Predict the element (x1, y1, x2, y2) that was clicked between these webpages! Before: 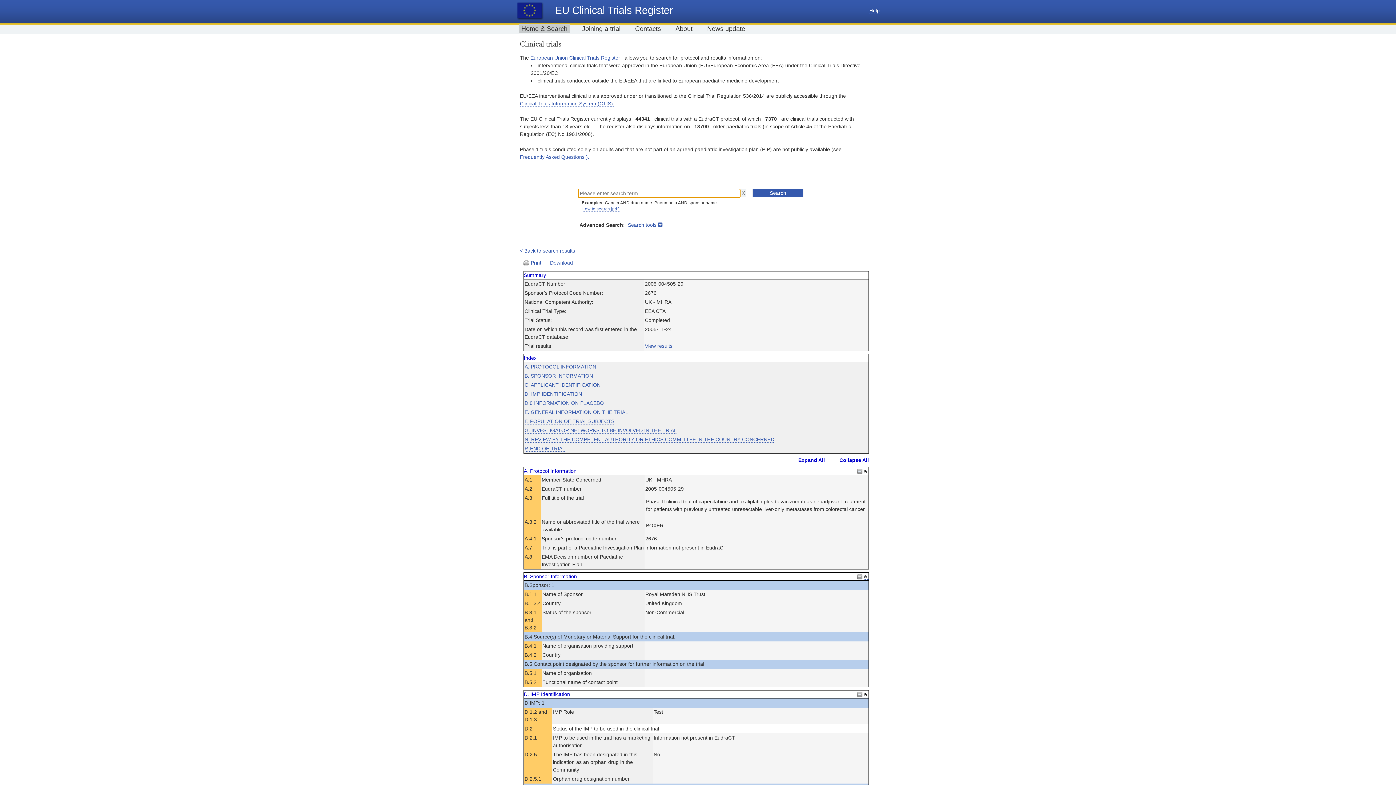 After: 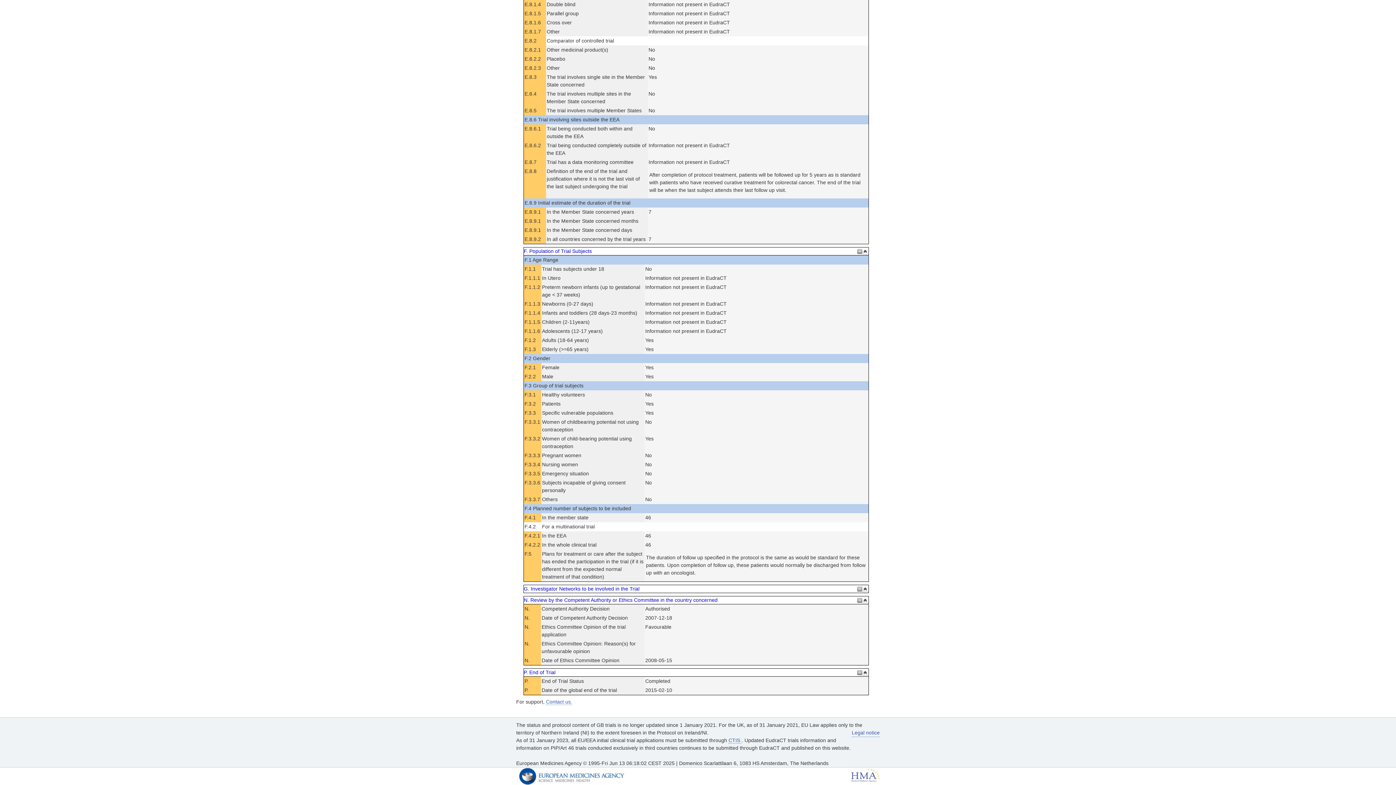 Action: label: F. POPULATION OF TRIAL SUBJECTS bbox: (524, 418, 614, 424)